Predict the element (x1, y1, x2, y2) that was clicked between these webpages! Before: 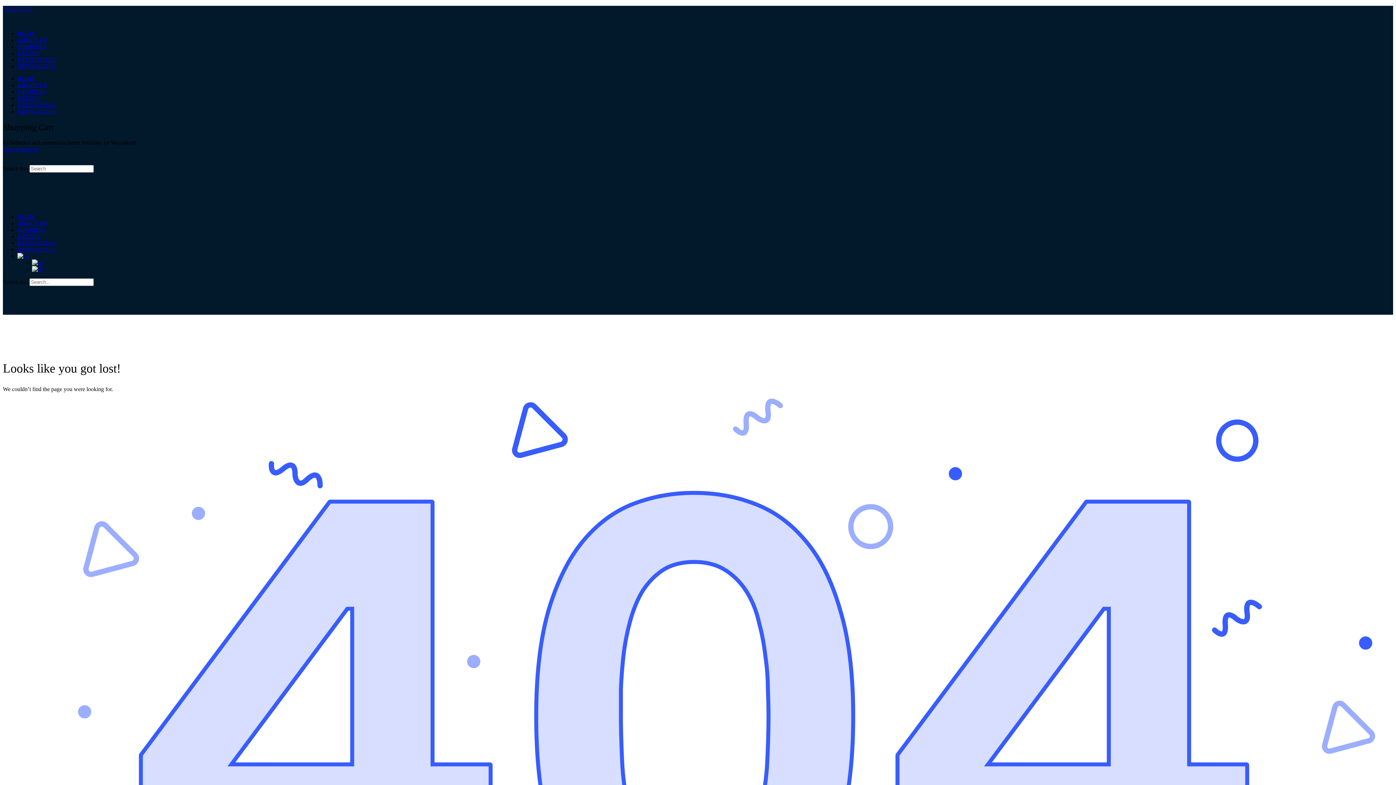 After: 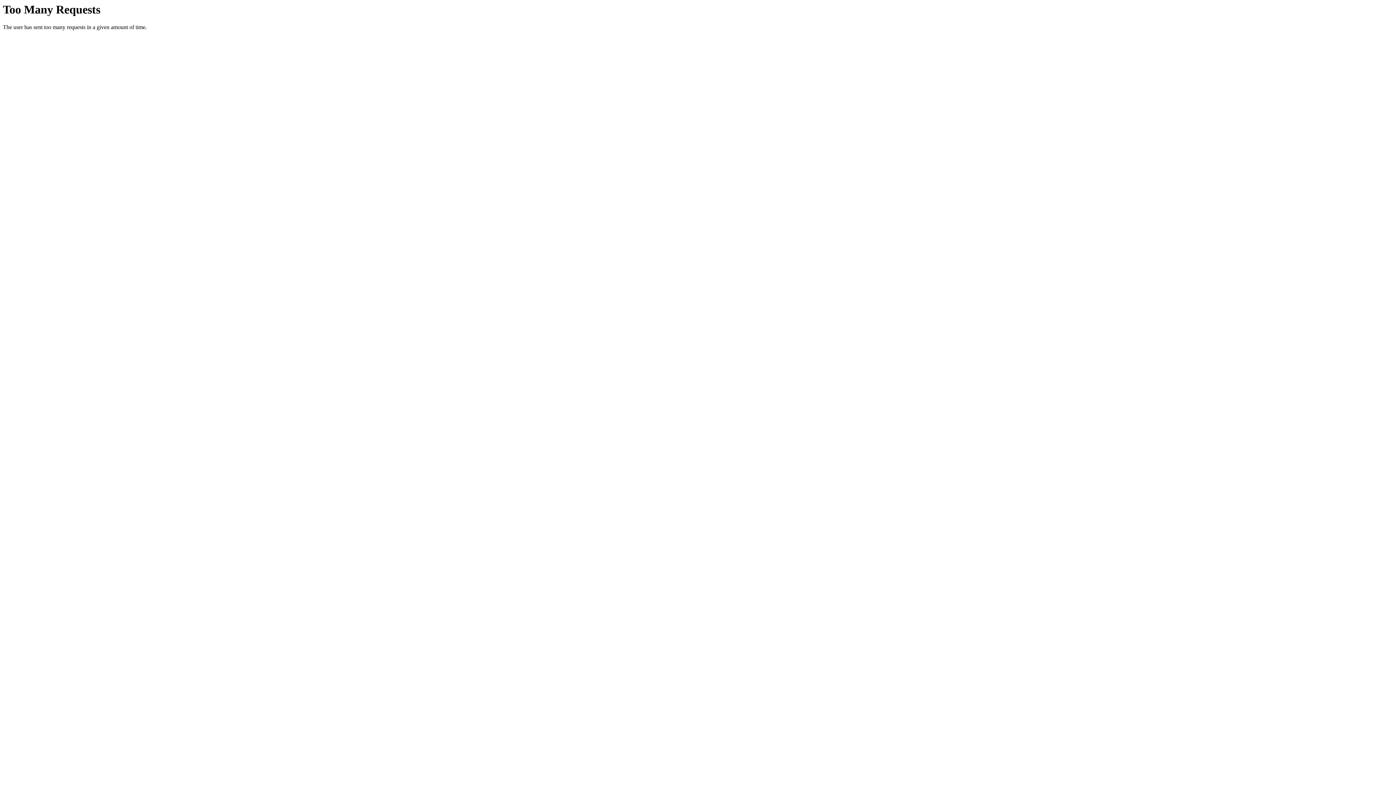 Action: label: Sign up bbox: (20, 146, 38, 152)